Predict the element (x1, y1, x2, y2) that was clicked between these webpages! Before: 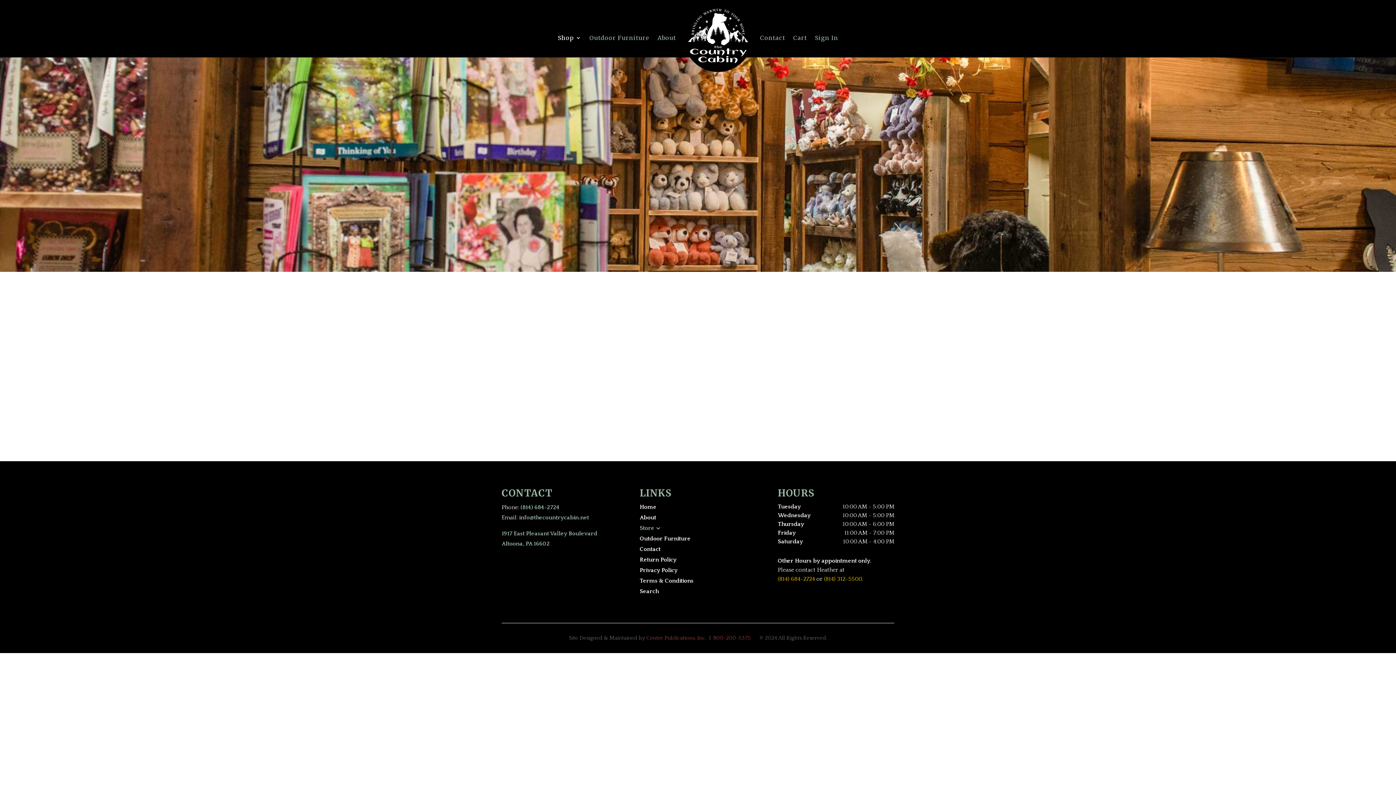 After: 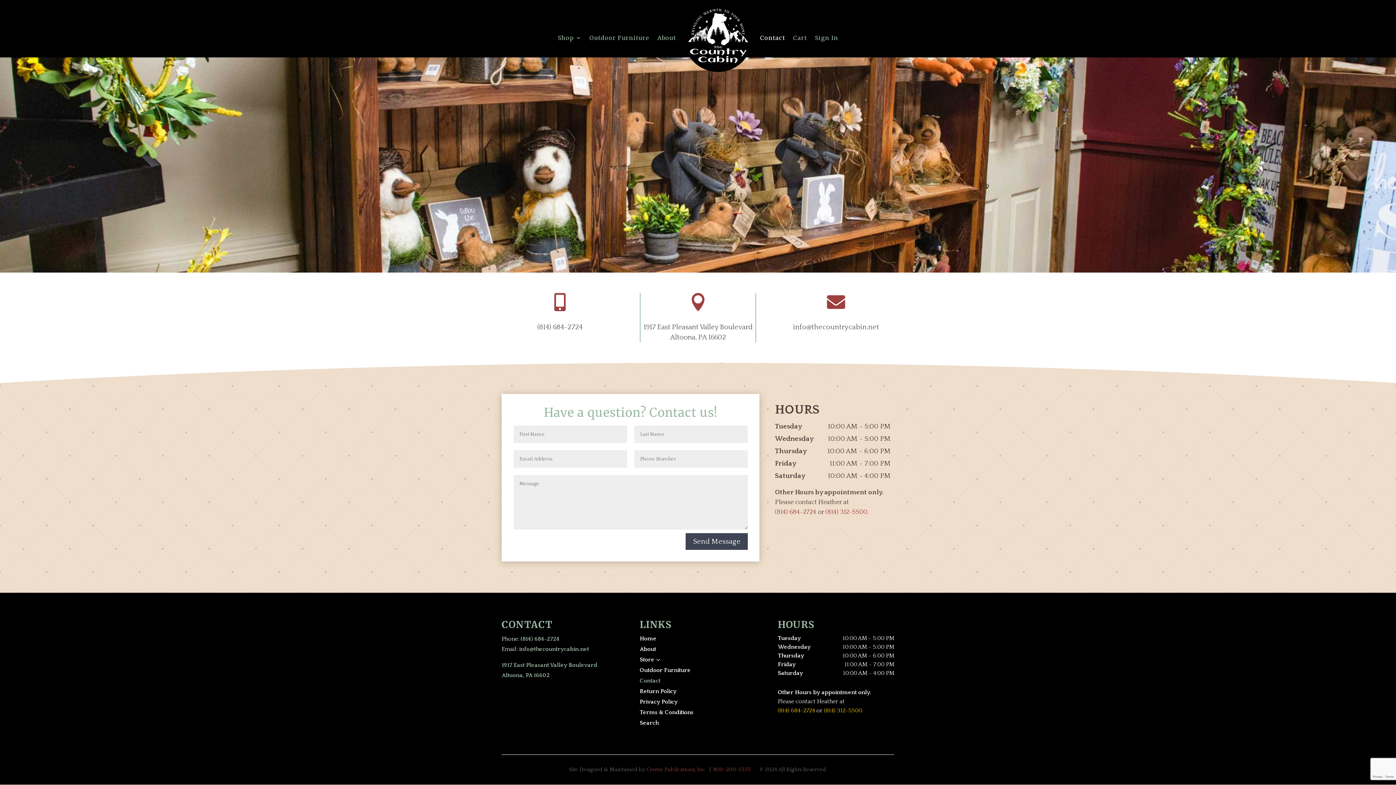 Action: label: Contact bbox: (639, 546, 660, 552)